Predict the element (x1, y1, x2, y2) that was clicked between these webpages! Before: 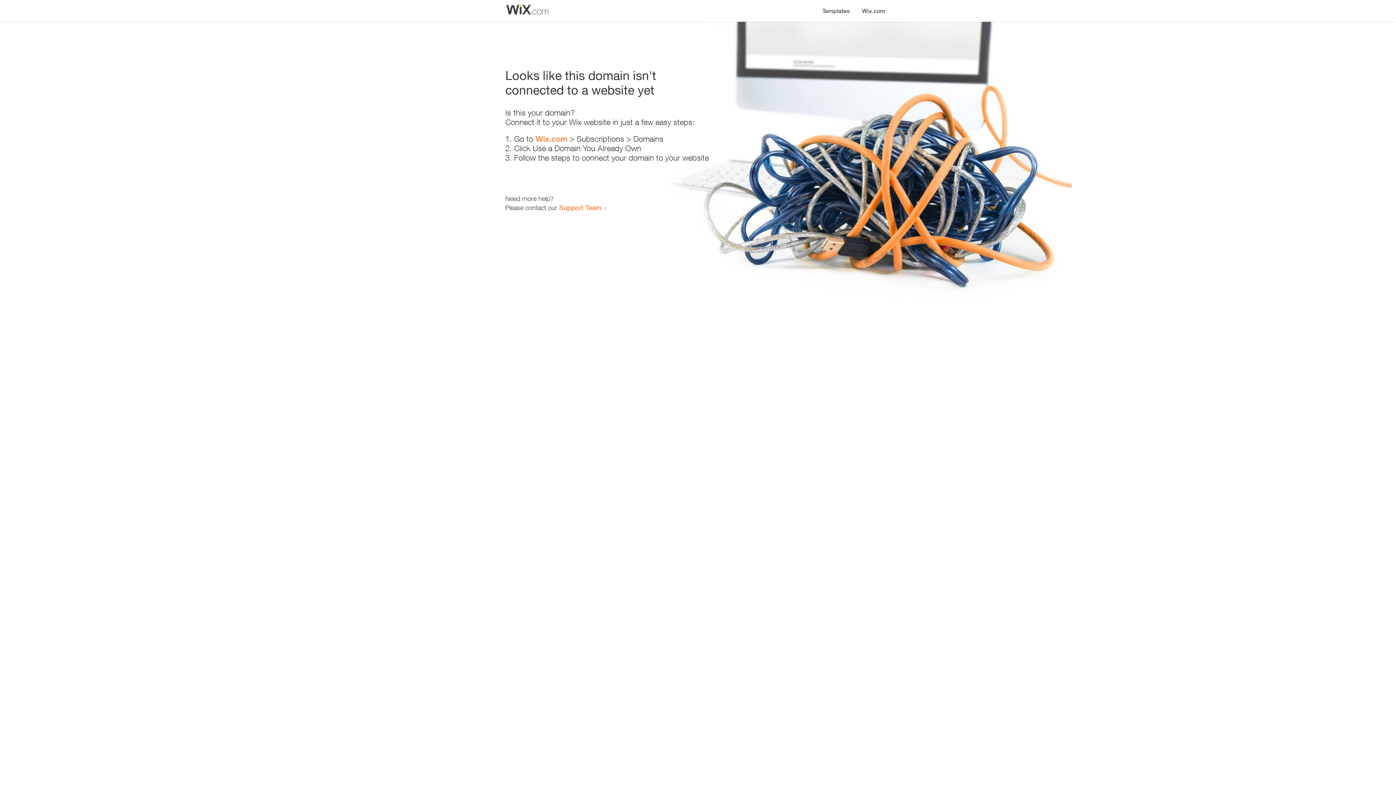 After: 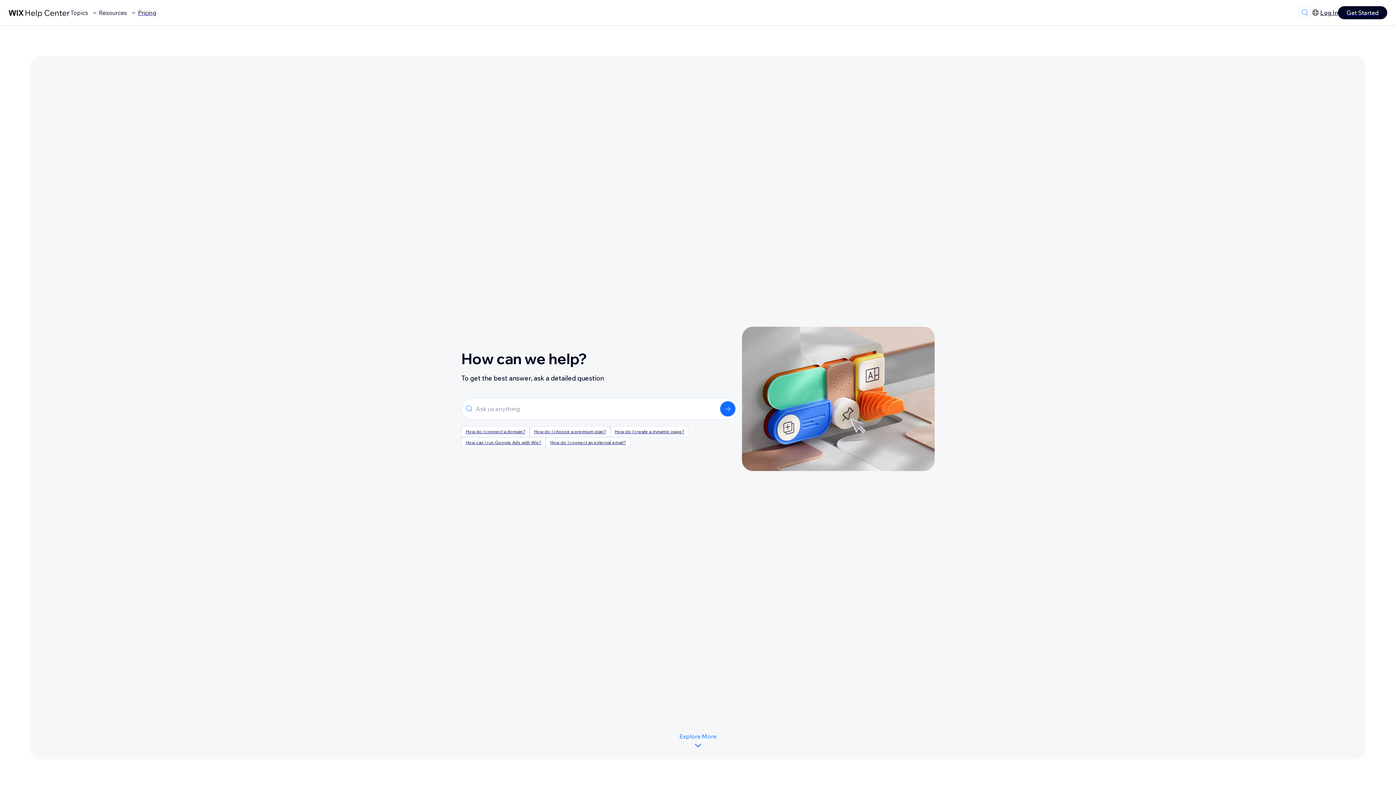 Action: bbox: (559, 203, 601, 211) label: Support Team